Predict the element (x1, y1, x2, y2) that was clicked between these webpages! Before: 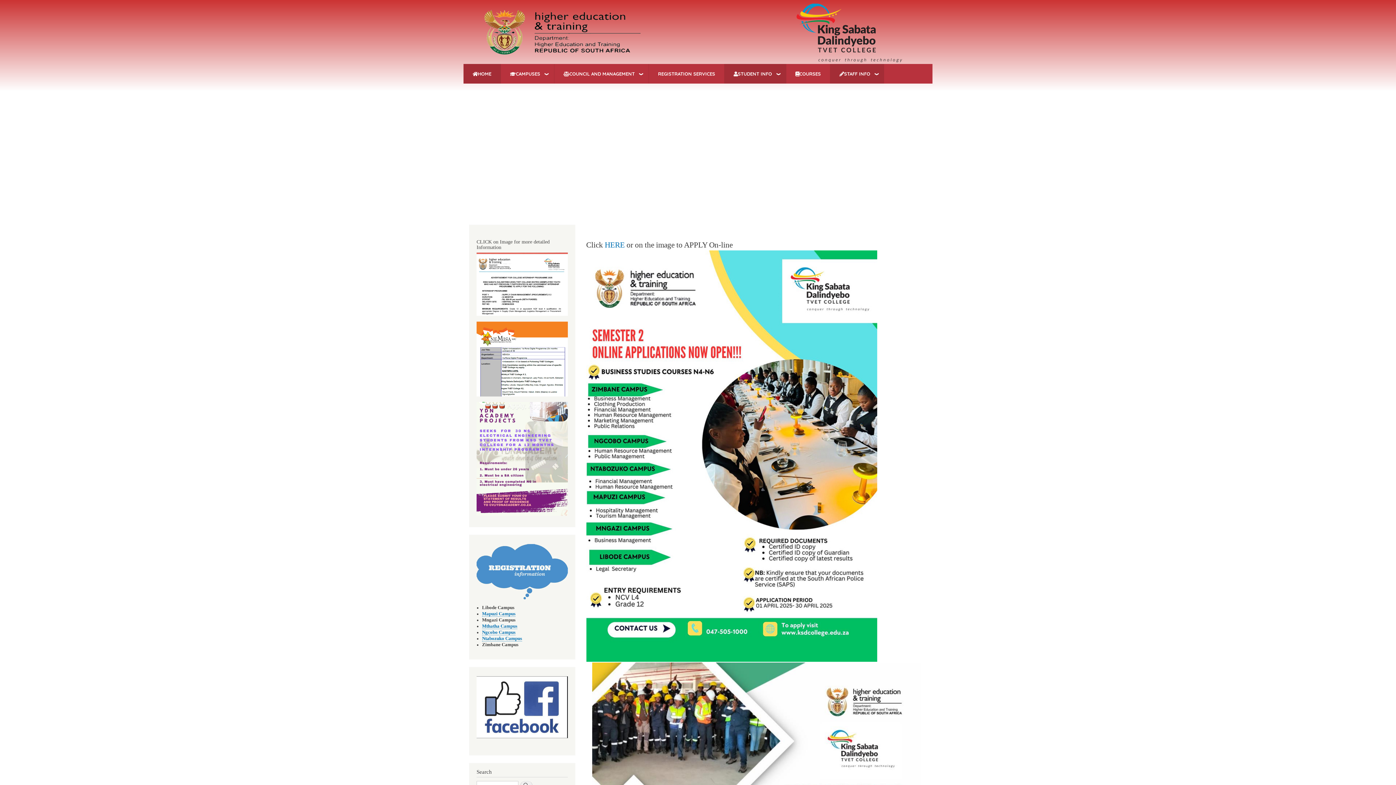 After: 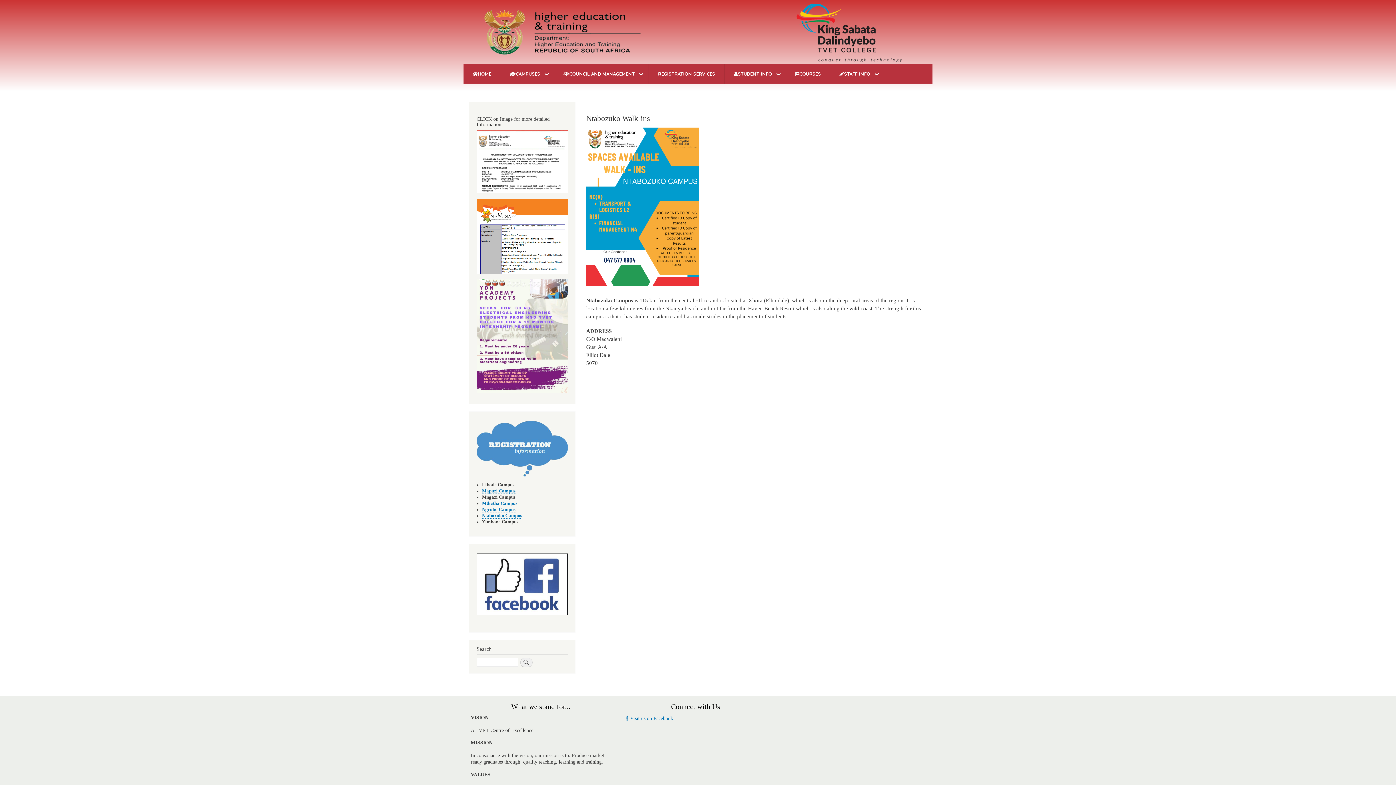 Action: label: Ntabozuko Campus bbox: (482, 636, 522, 641)